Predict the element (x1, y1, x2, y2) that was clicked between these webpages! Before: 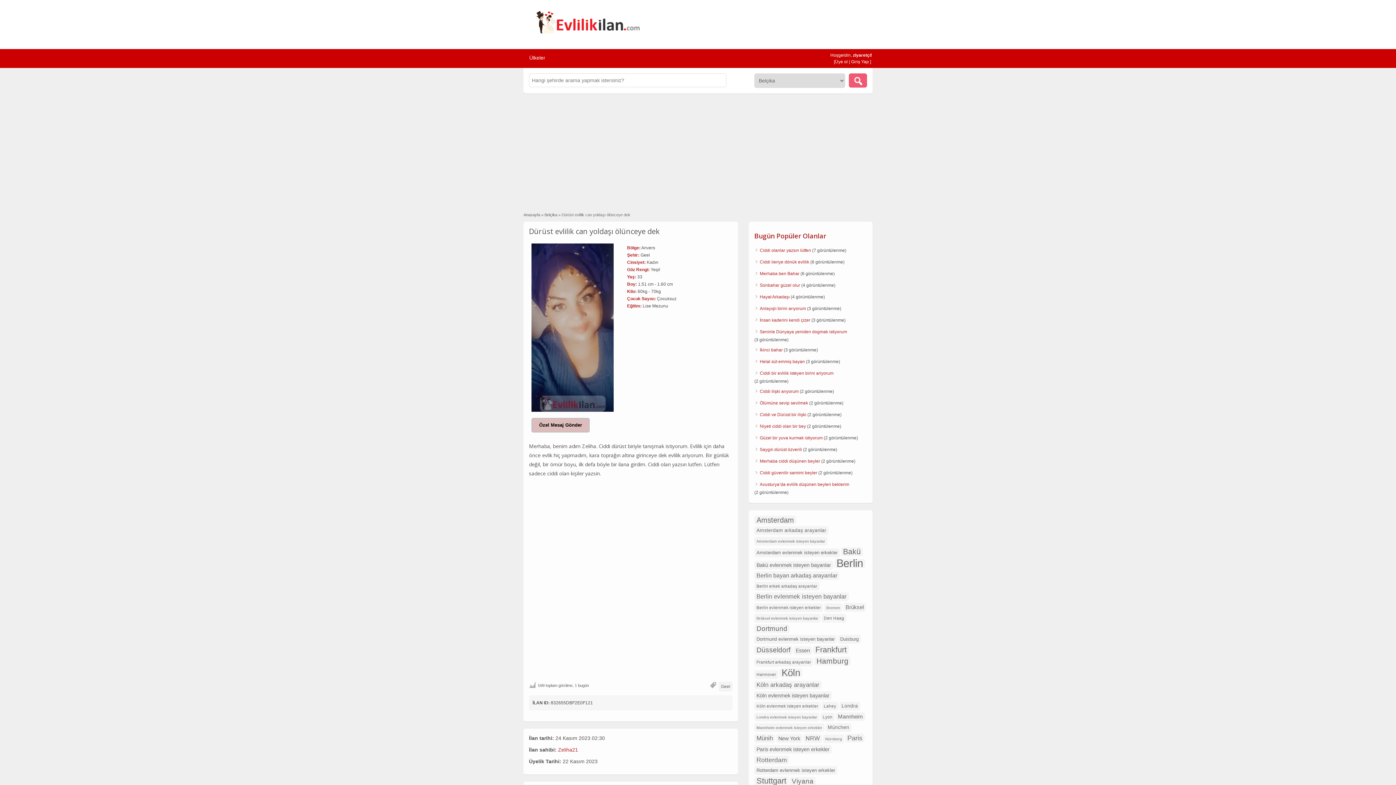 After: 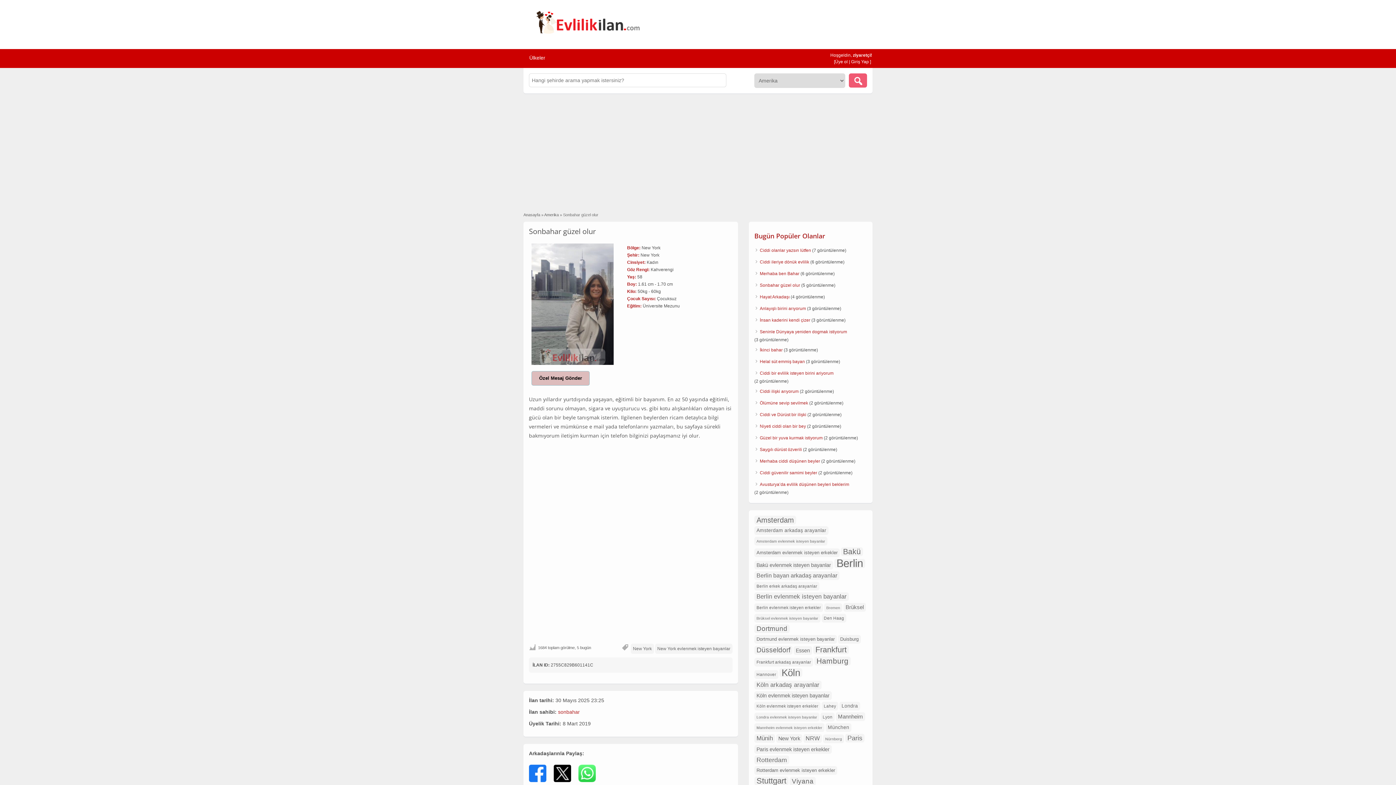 Action: bbox: (760, 282, 800, 288) label: Sonbahar güzel olur